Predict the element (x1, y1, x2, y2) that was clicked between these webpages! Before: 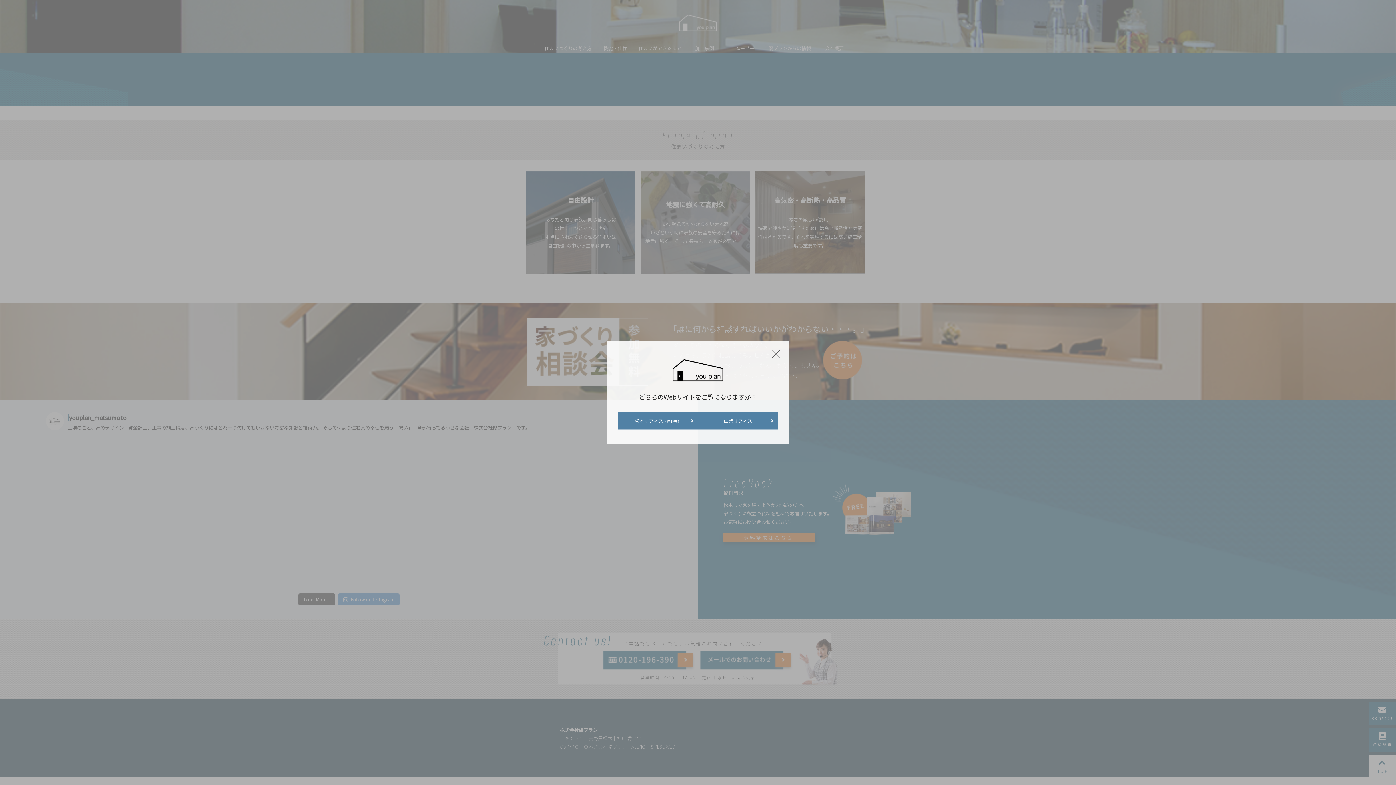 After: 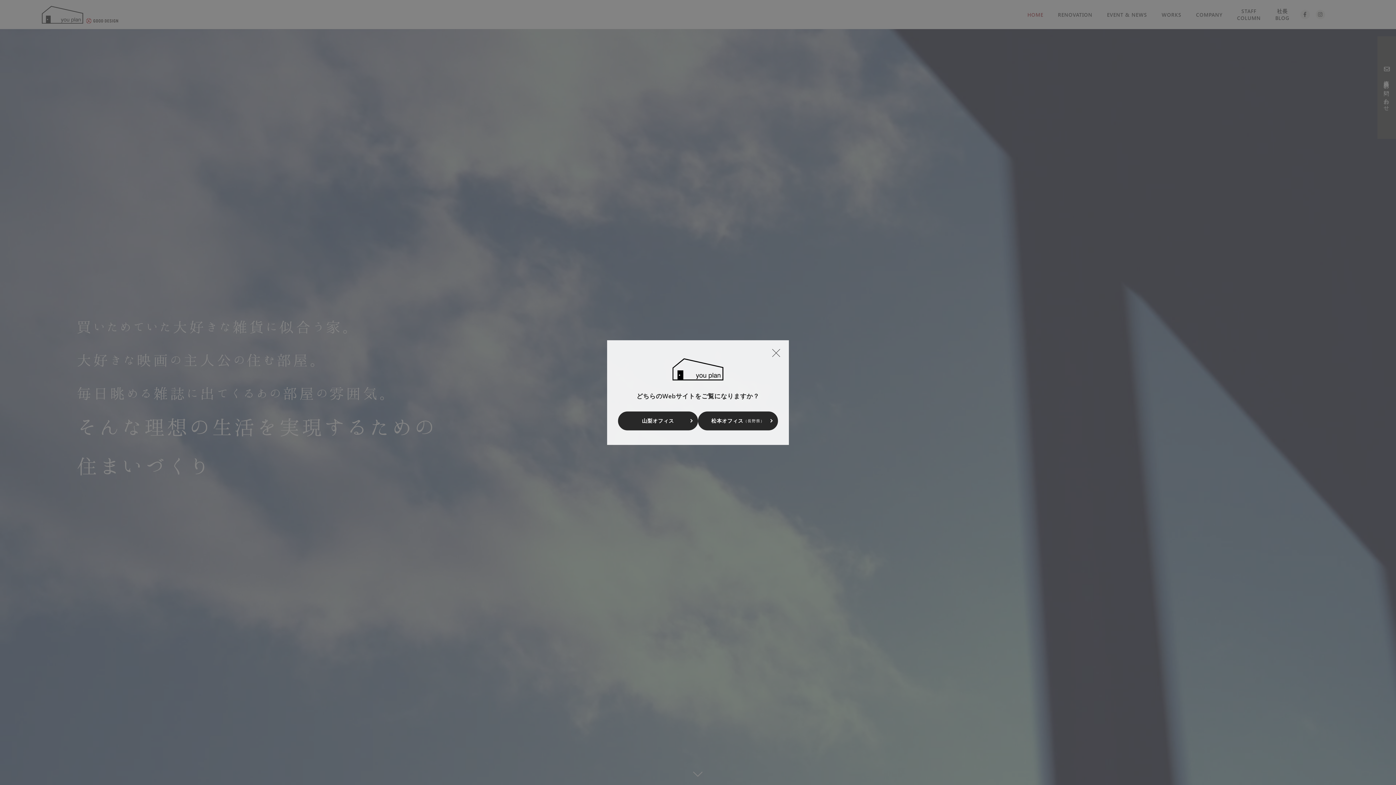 Action: bbox: (698, 412, 778, 429) label: 山梨オフィス